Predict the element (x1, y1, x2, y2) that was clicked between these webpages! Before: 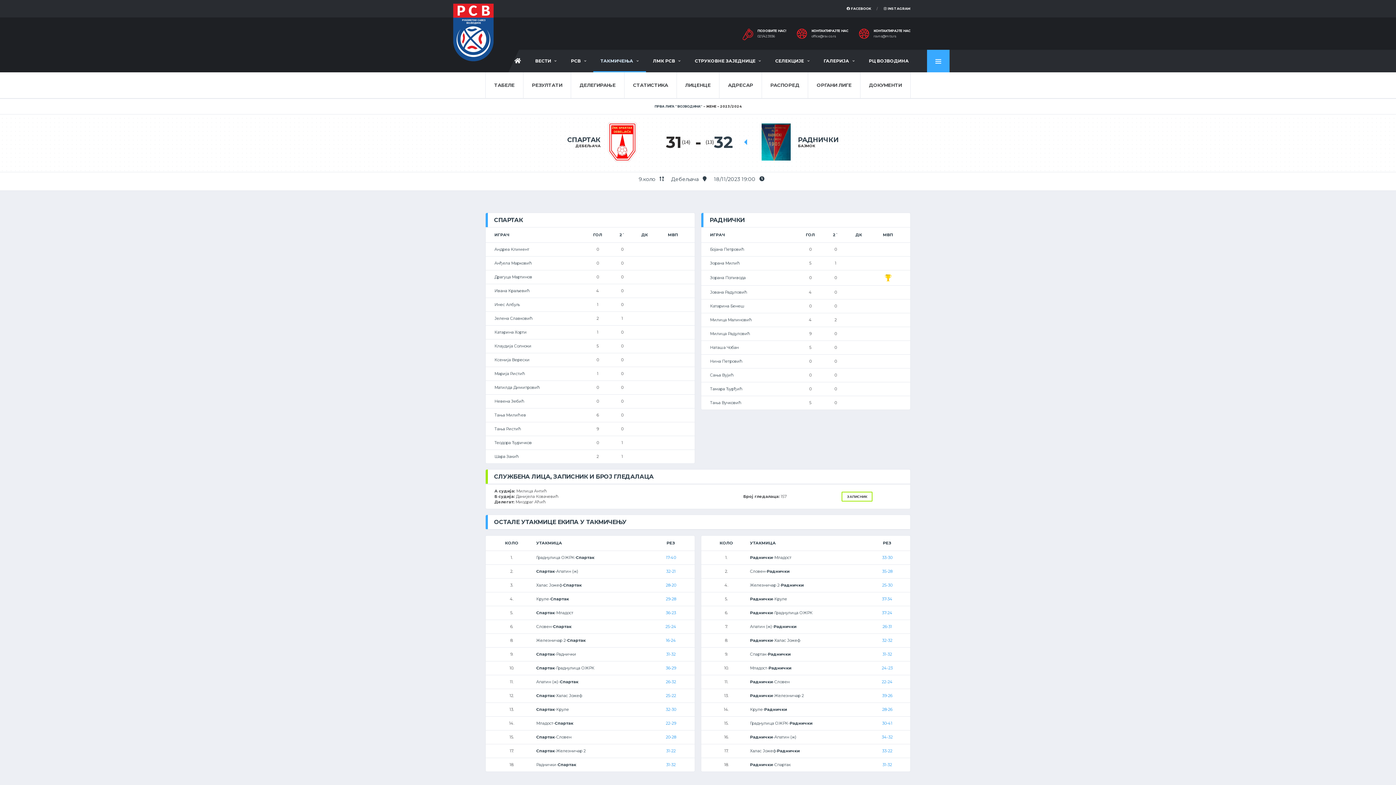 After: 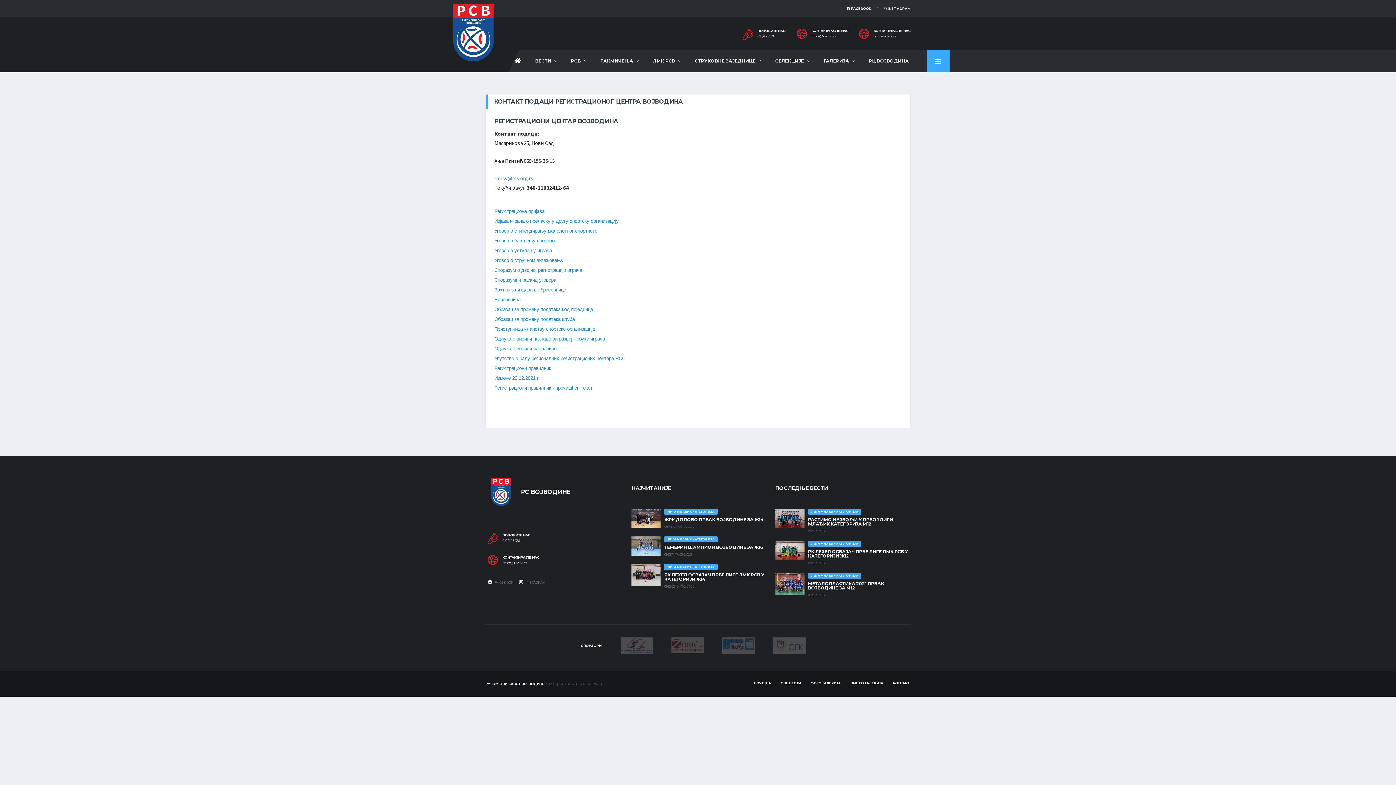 Action: bbox: (861, 49, 916, 72) label: РЦ ВОЈВОДИНА